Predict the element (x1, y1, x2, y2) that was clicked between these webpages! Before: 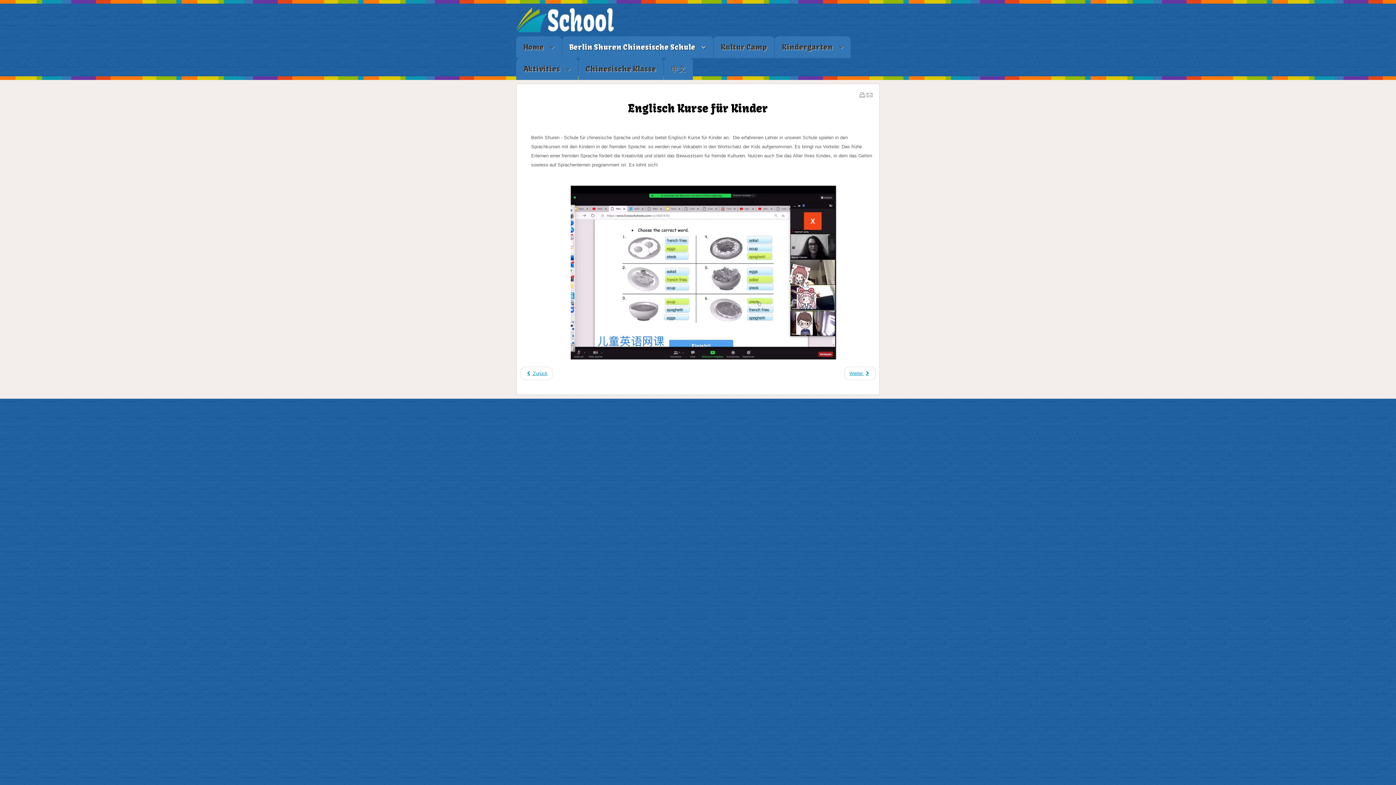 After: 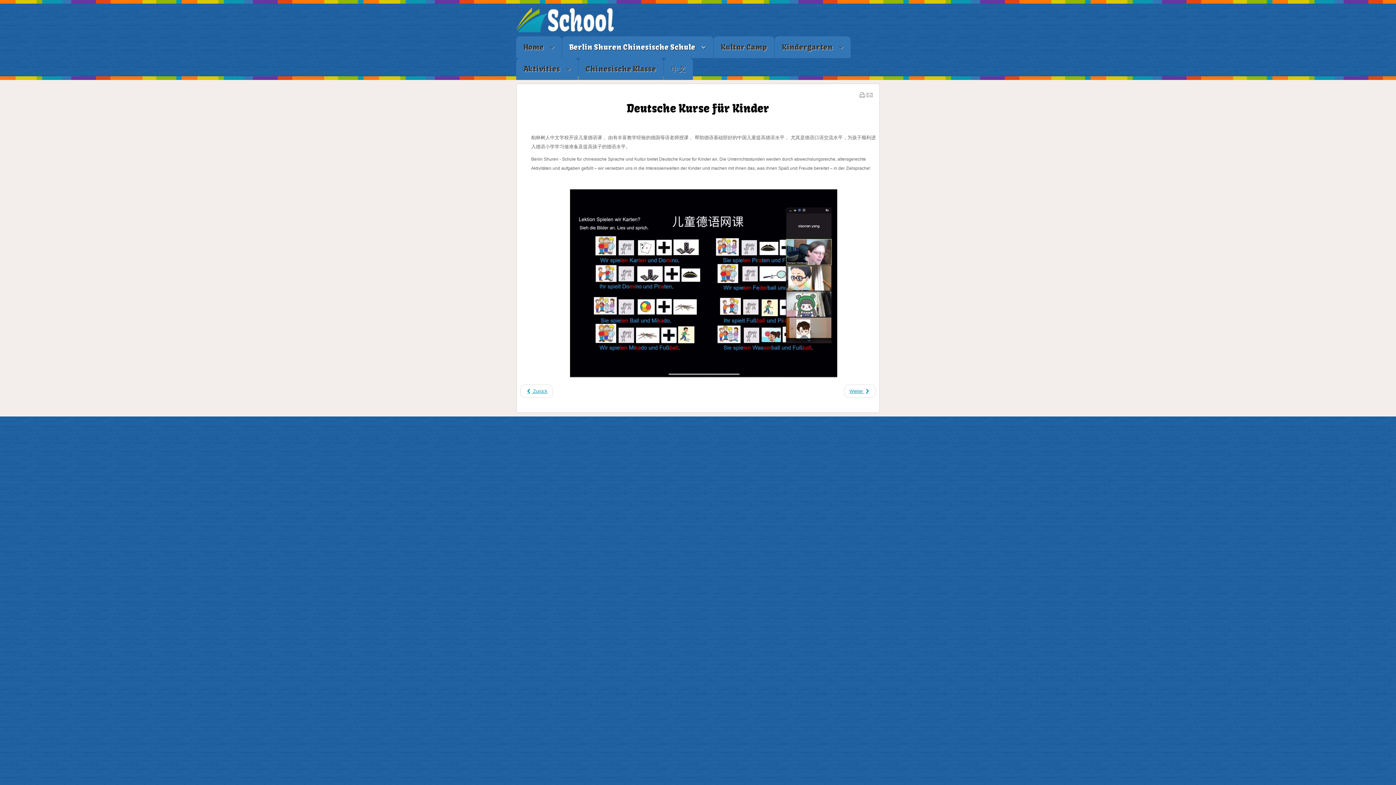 Action: bbox: (520, 367, 553, 380) label: Vorheriger Beitrag: Deutsche Kurse für Kinder